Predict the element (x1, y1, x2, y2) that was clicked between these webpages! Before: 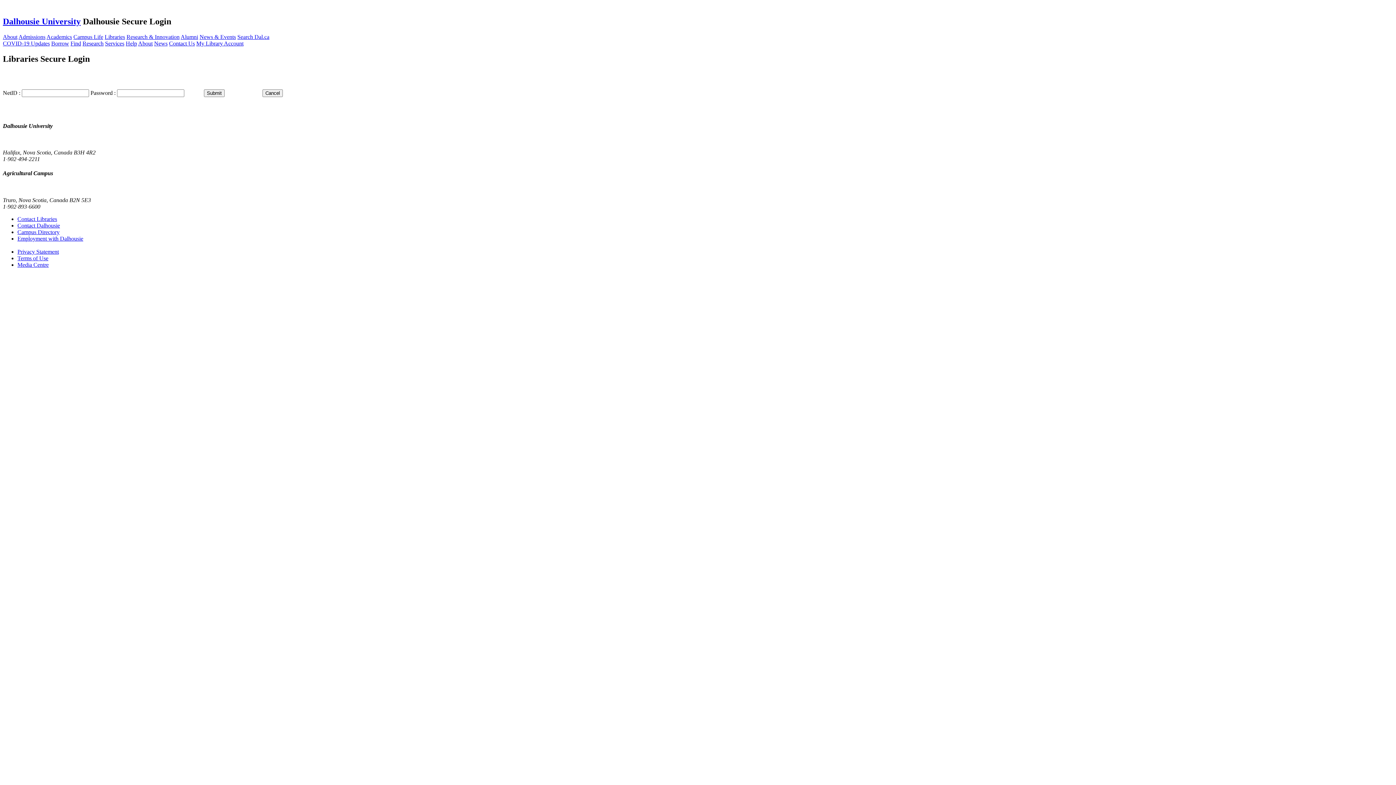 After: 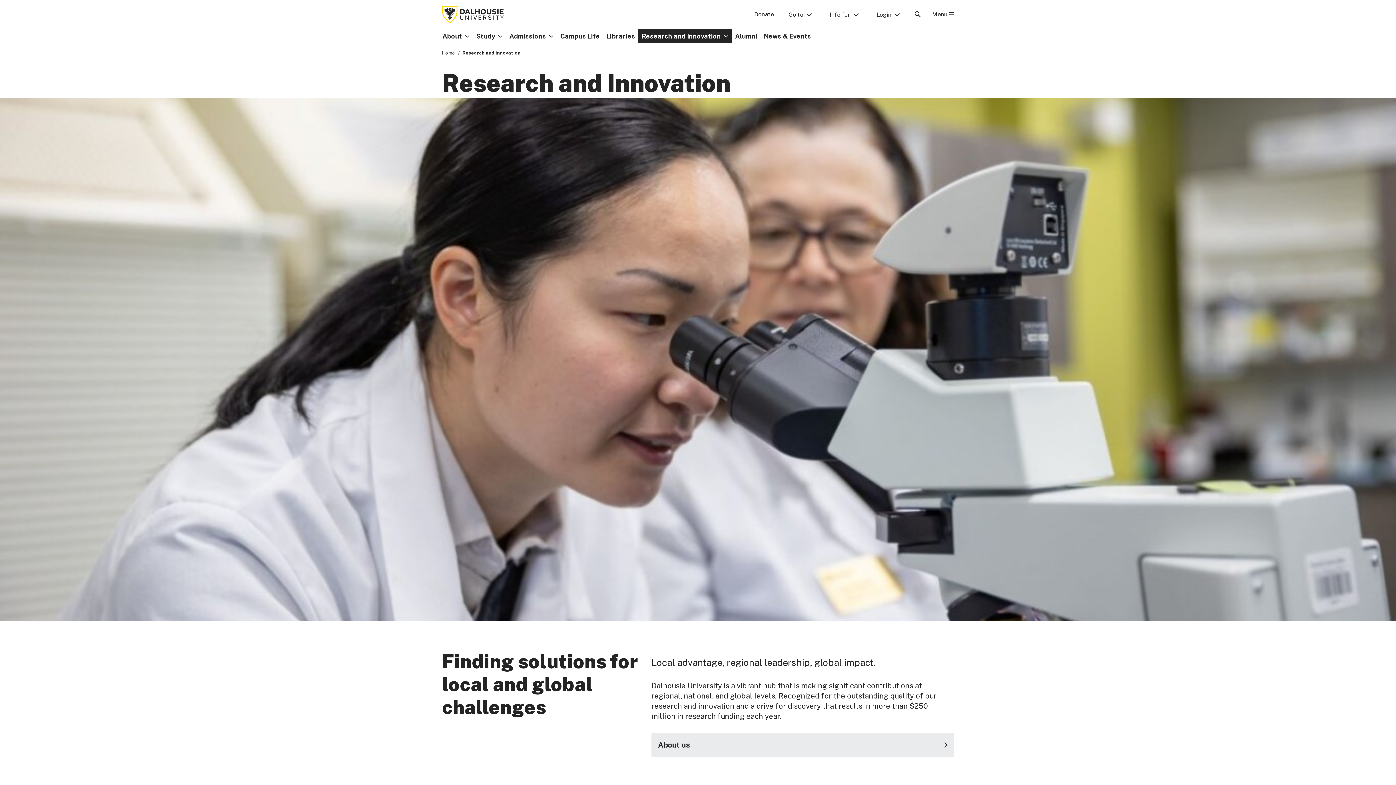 Action: bbox: (126, 33, 179, 39) label: Research & Innovation